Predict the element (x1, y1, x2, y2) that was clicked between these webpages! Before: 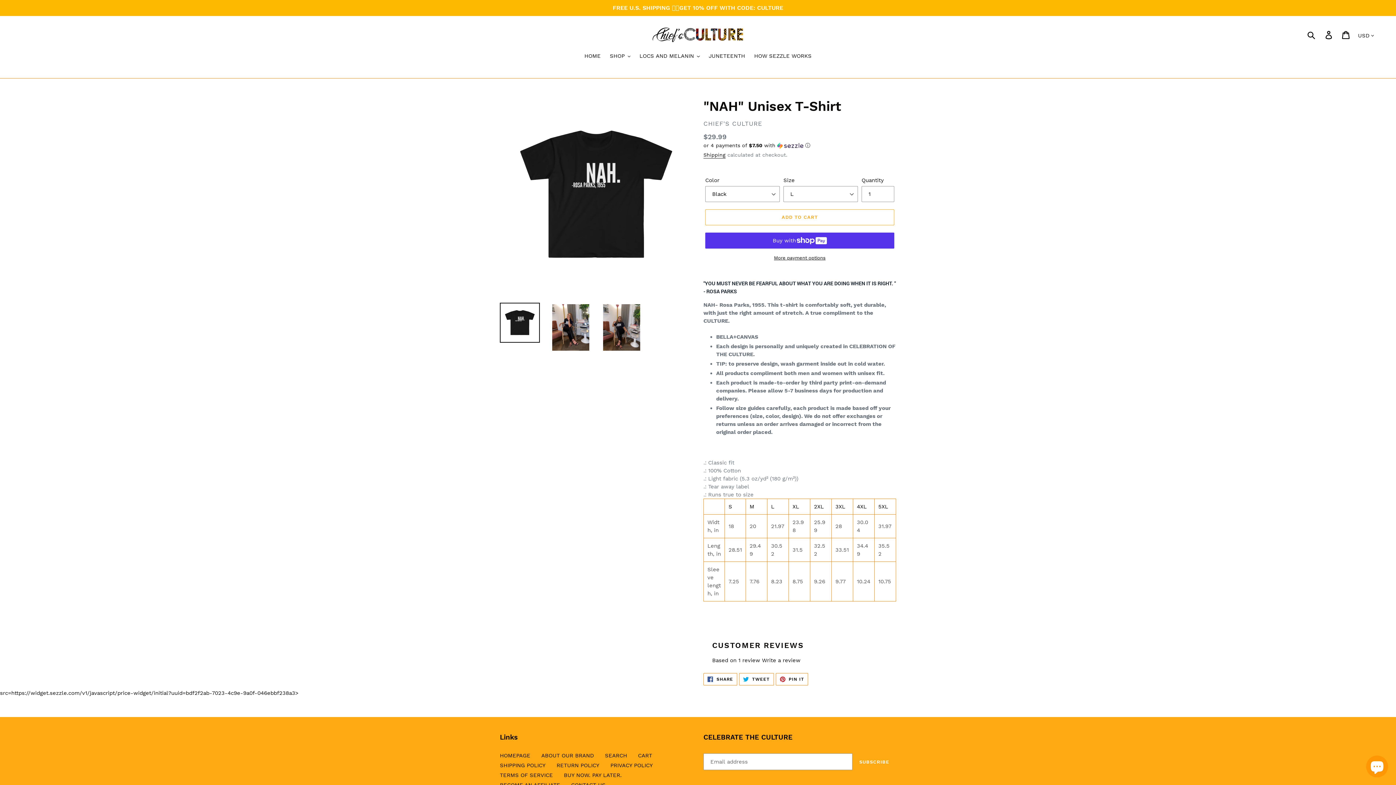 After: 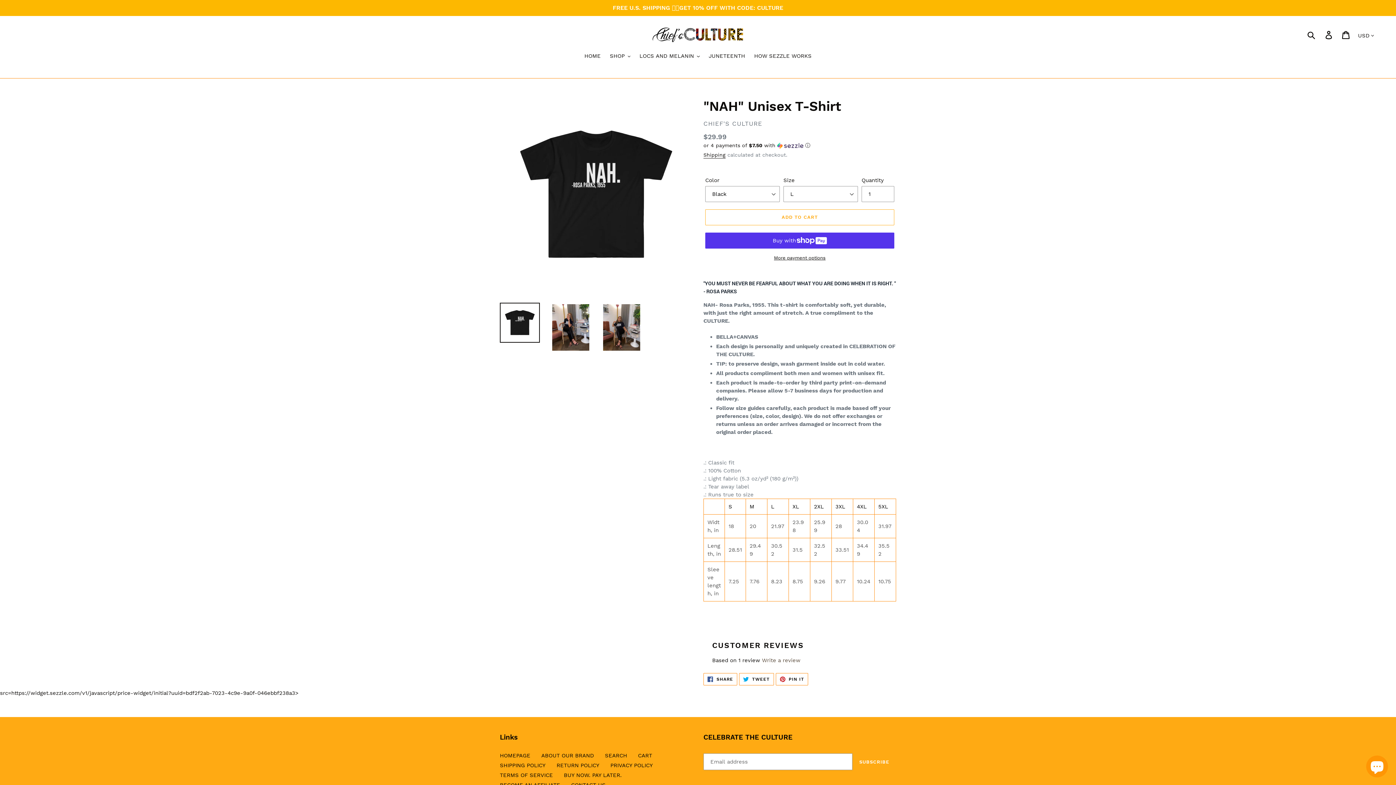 Action: bbox: (762, 657, 800, 663) label: Write a review